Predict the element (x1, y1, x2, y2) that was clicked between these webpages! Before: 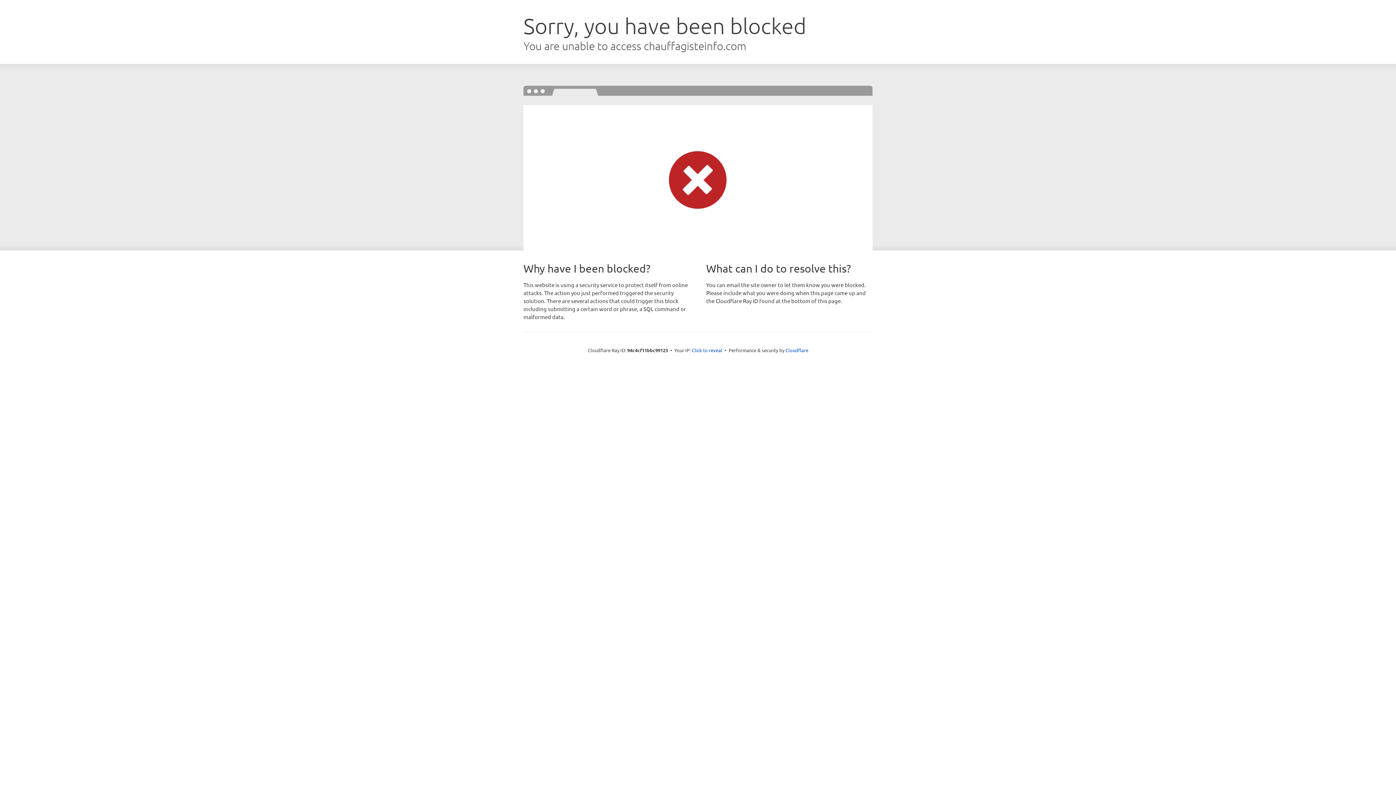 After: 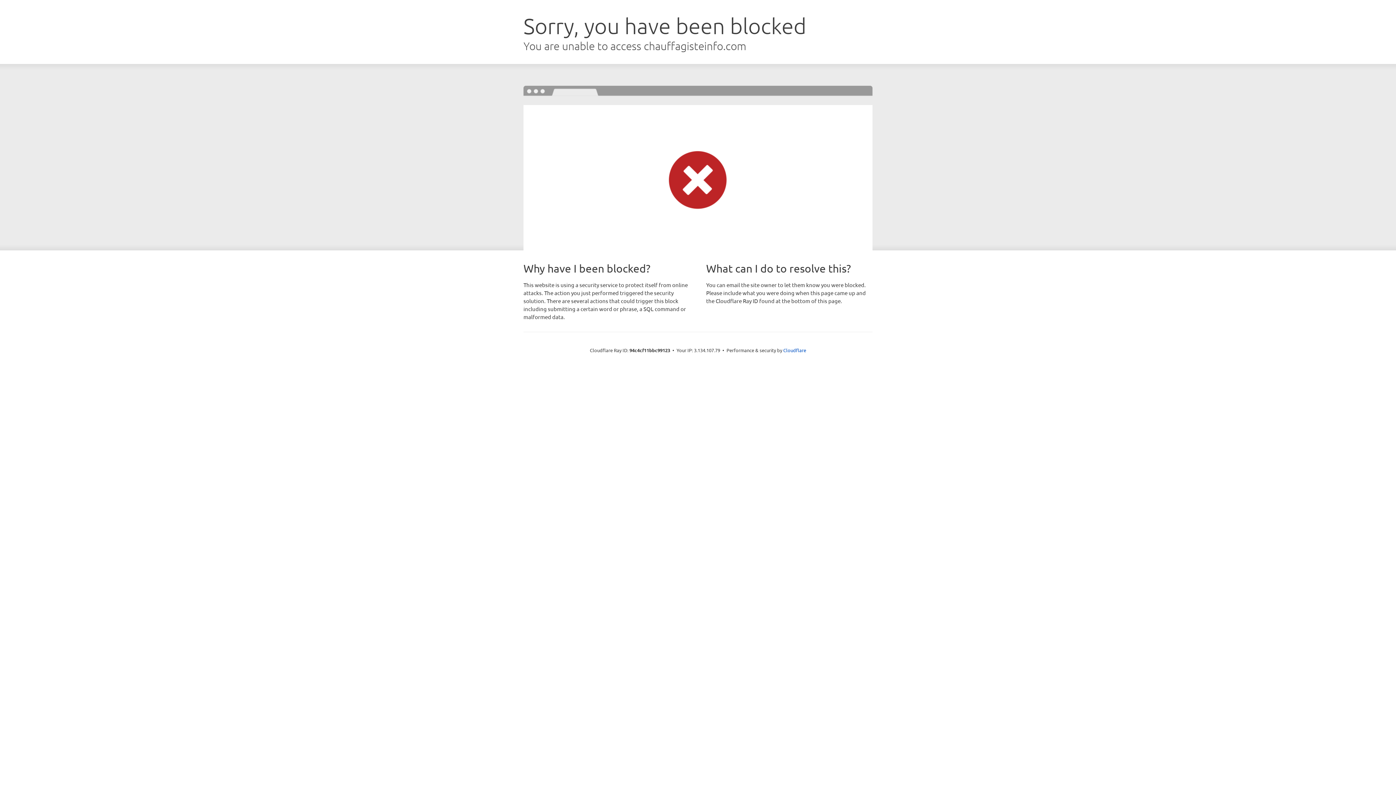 Action: bbox: (692, 346, 722, 353) label: Click to reveal